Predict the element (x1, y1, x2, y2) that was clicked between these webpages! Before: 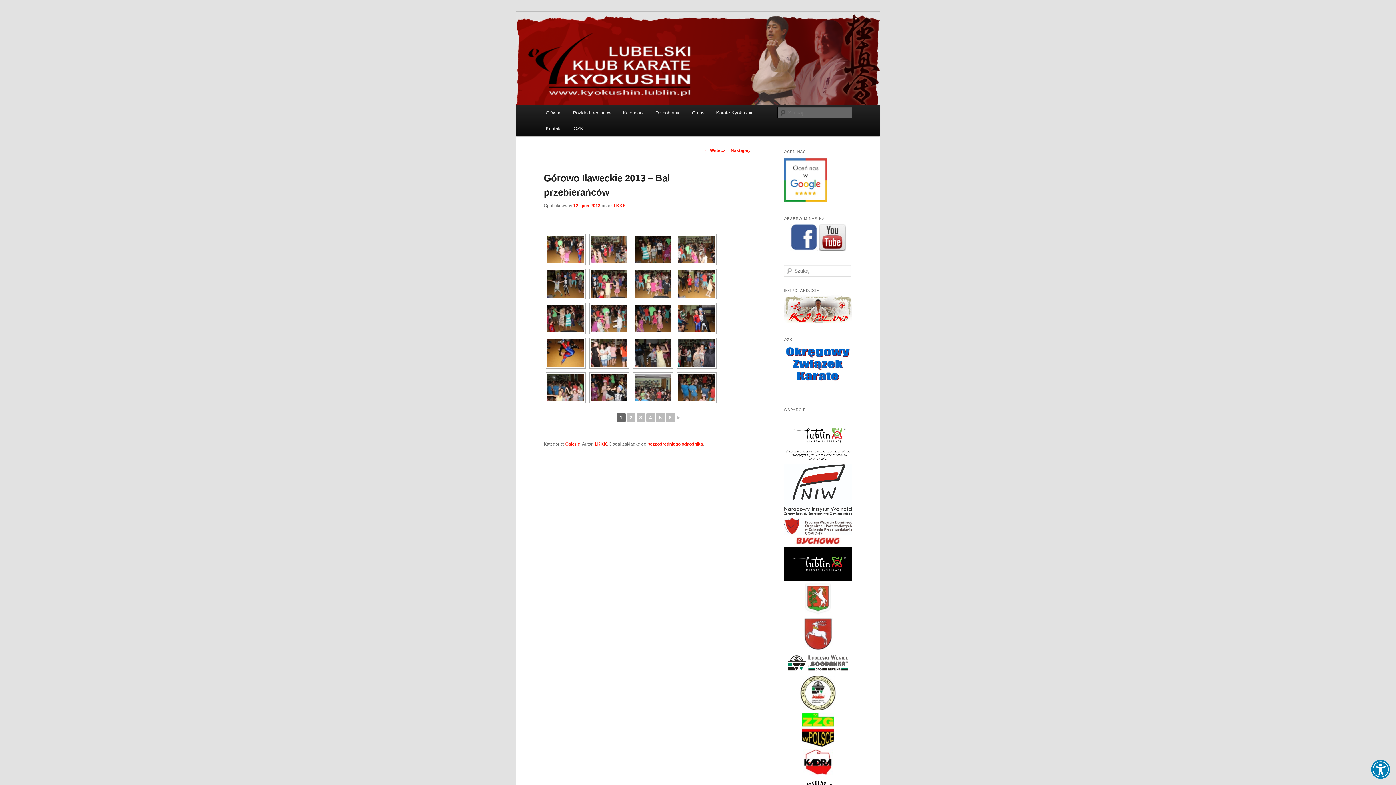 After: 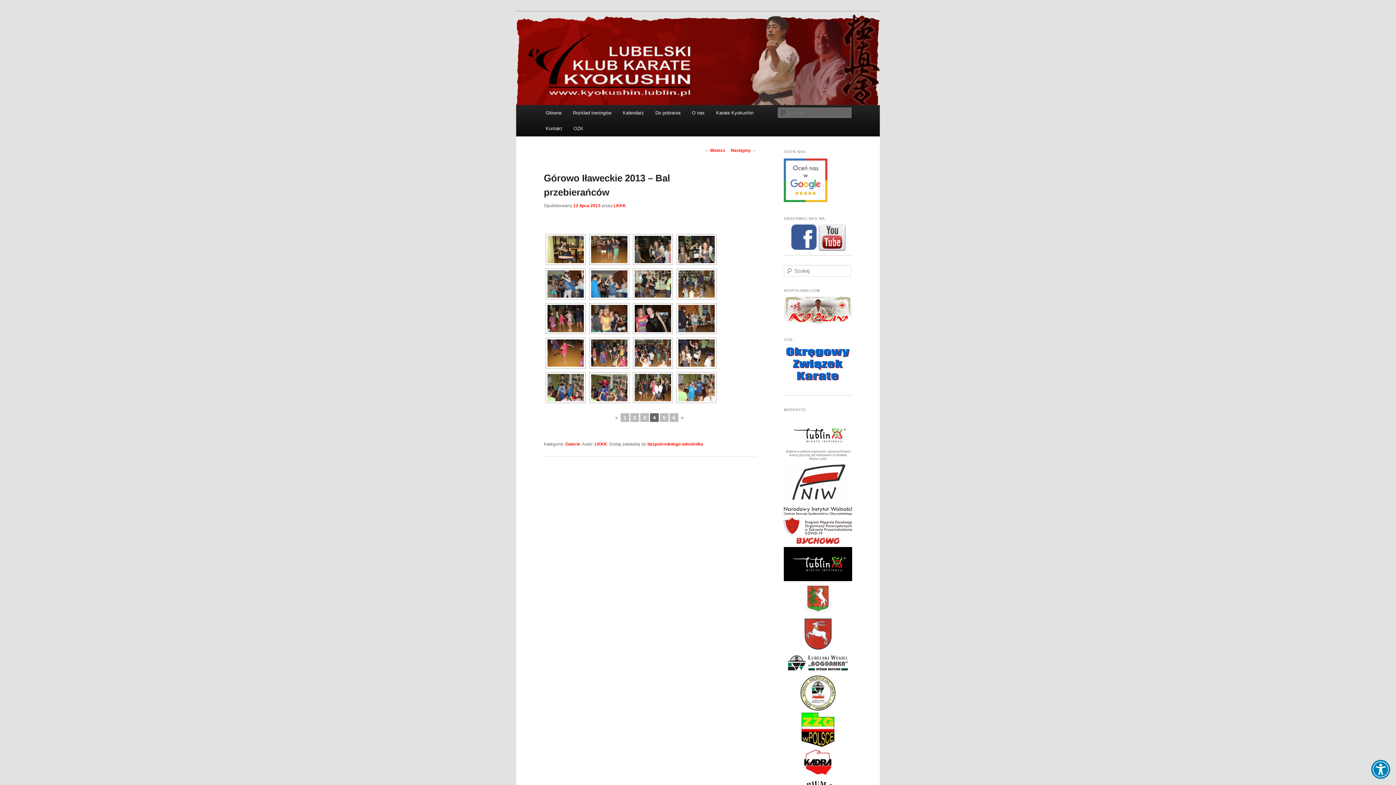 Action: label: 4 bbox: (646, 413, 655, 422)